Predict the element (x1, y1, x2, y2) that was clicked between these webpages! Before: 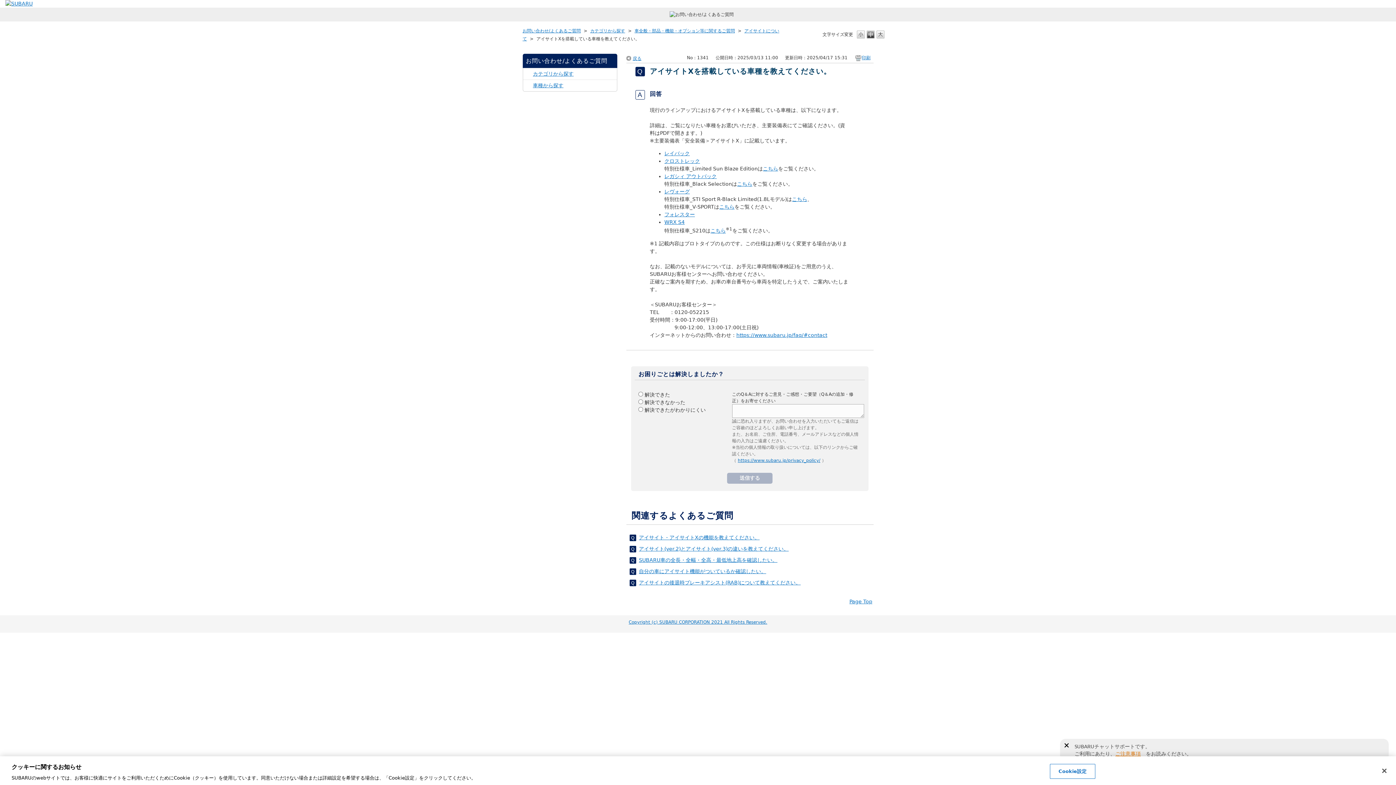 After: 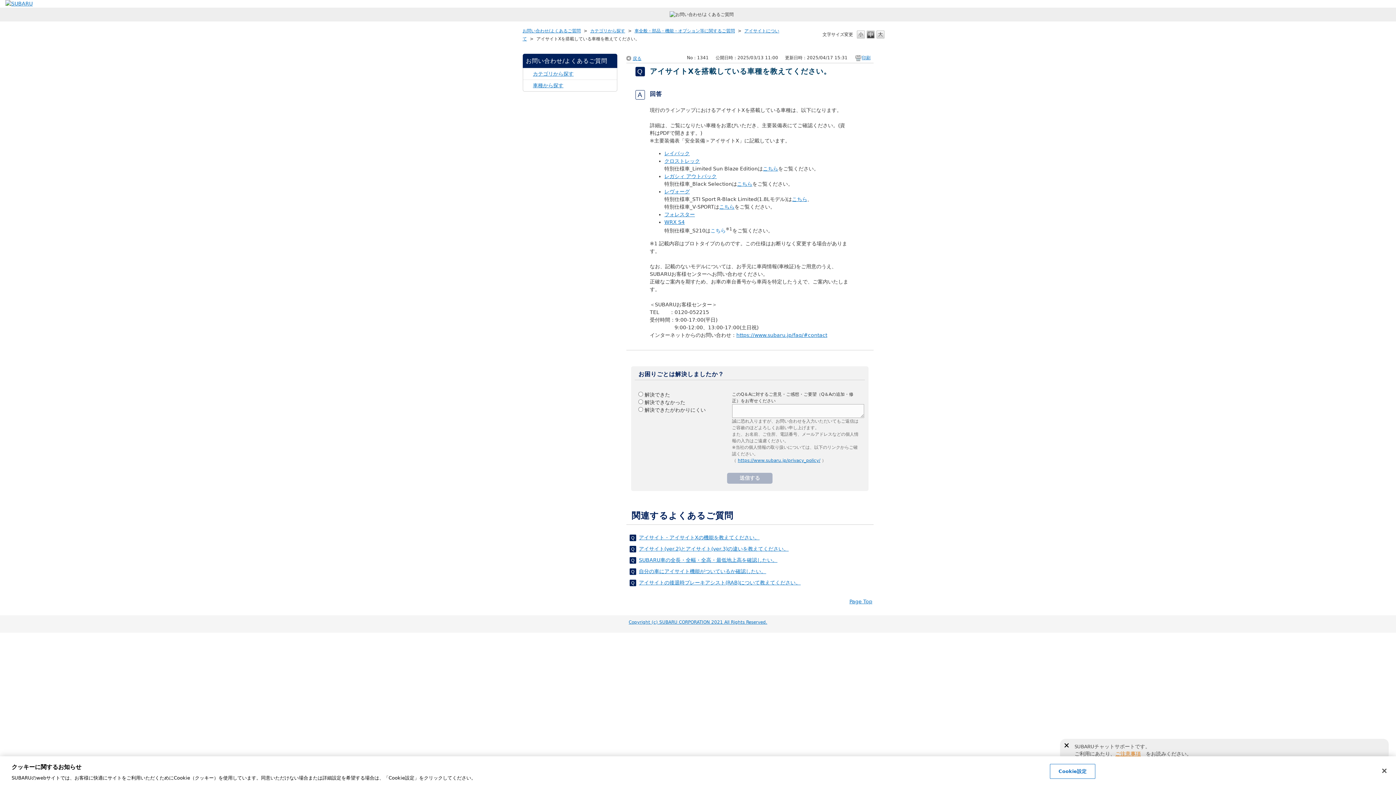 Action: bbox: (710, 227, 726, 233) label: こちら